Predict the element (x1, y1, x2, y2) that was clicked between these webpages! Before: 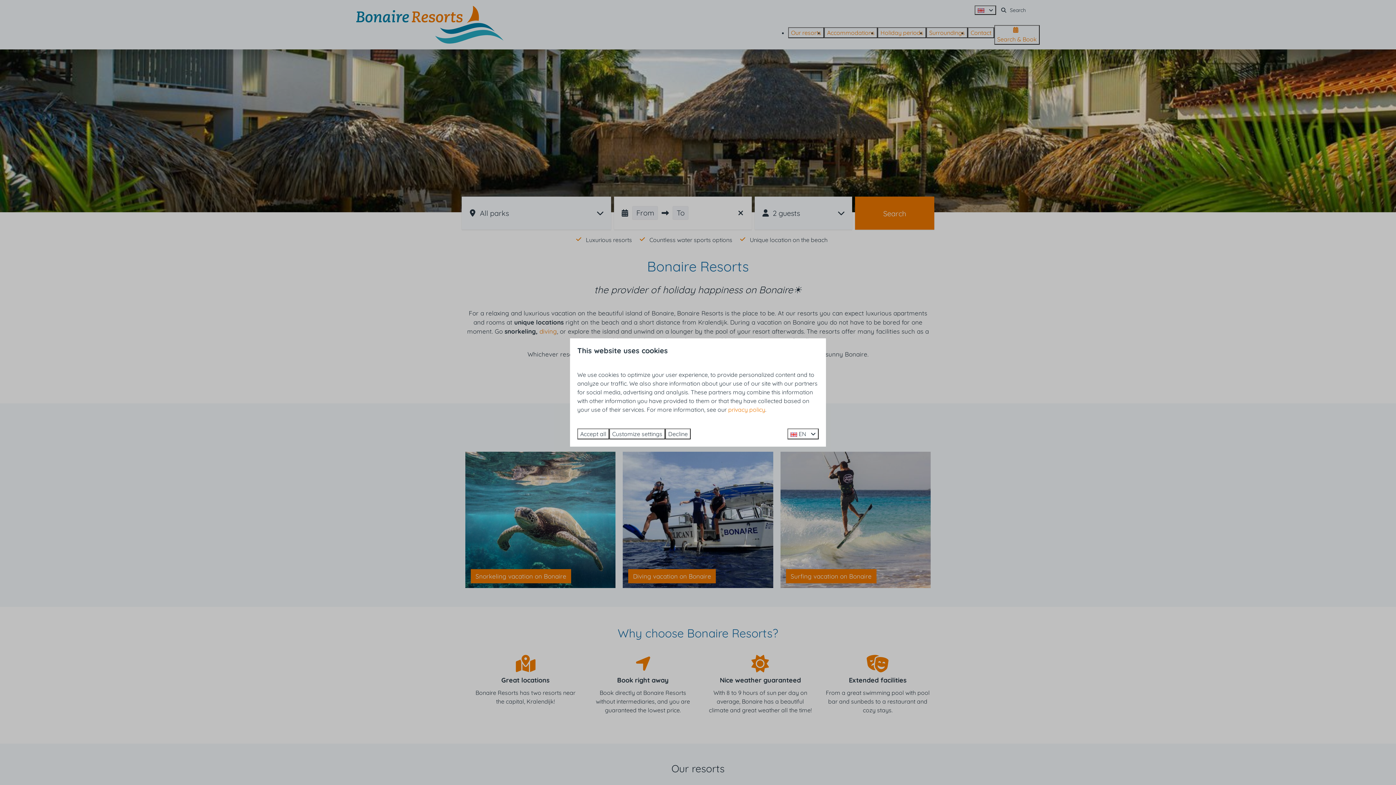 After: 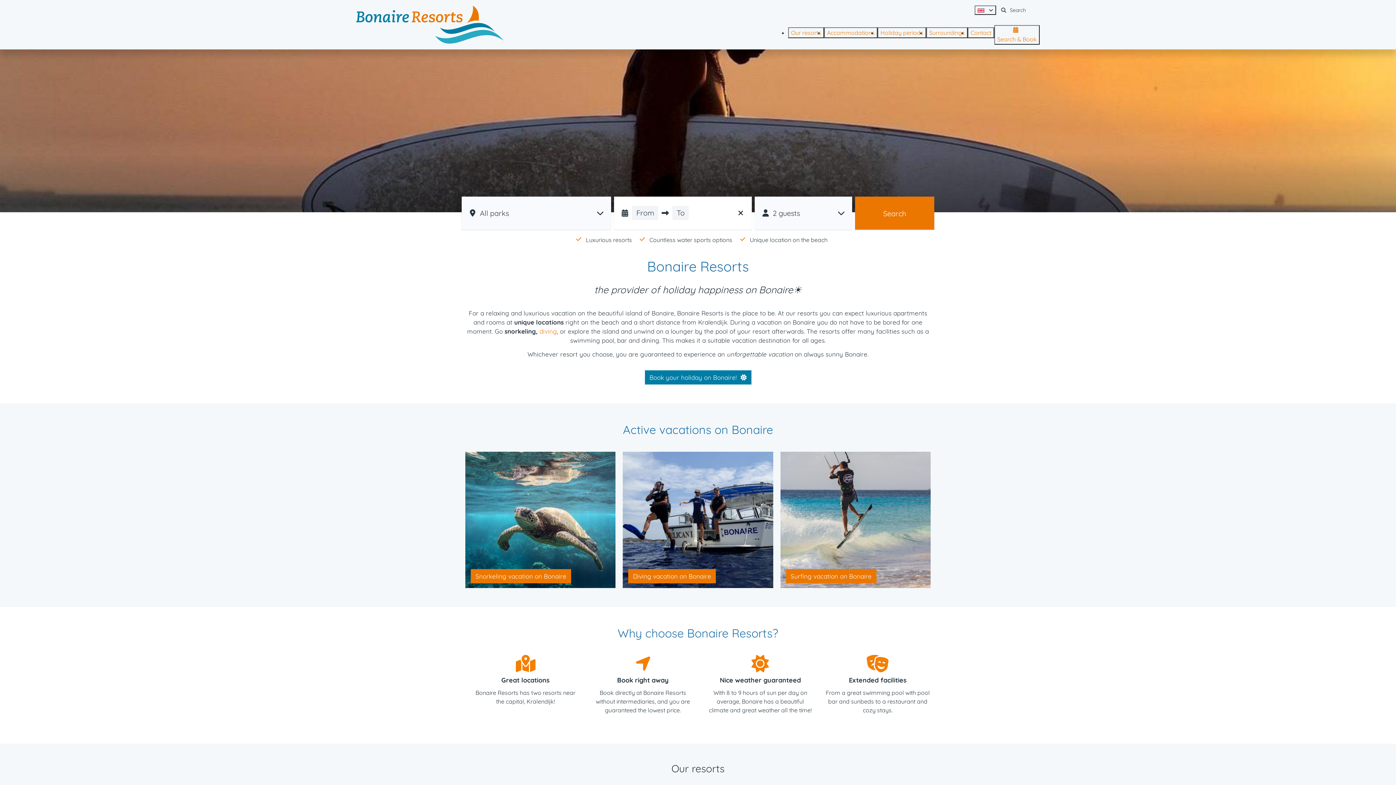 Action: bbox: (665, 428, 690, 439) label: Decline